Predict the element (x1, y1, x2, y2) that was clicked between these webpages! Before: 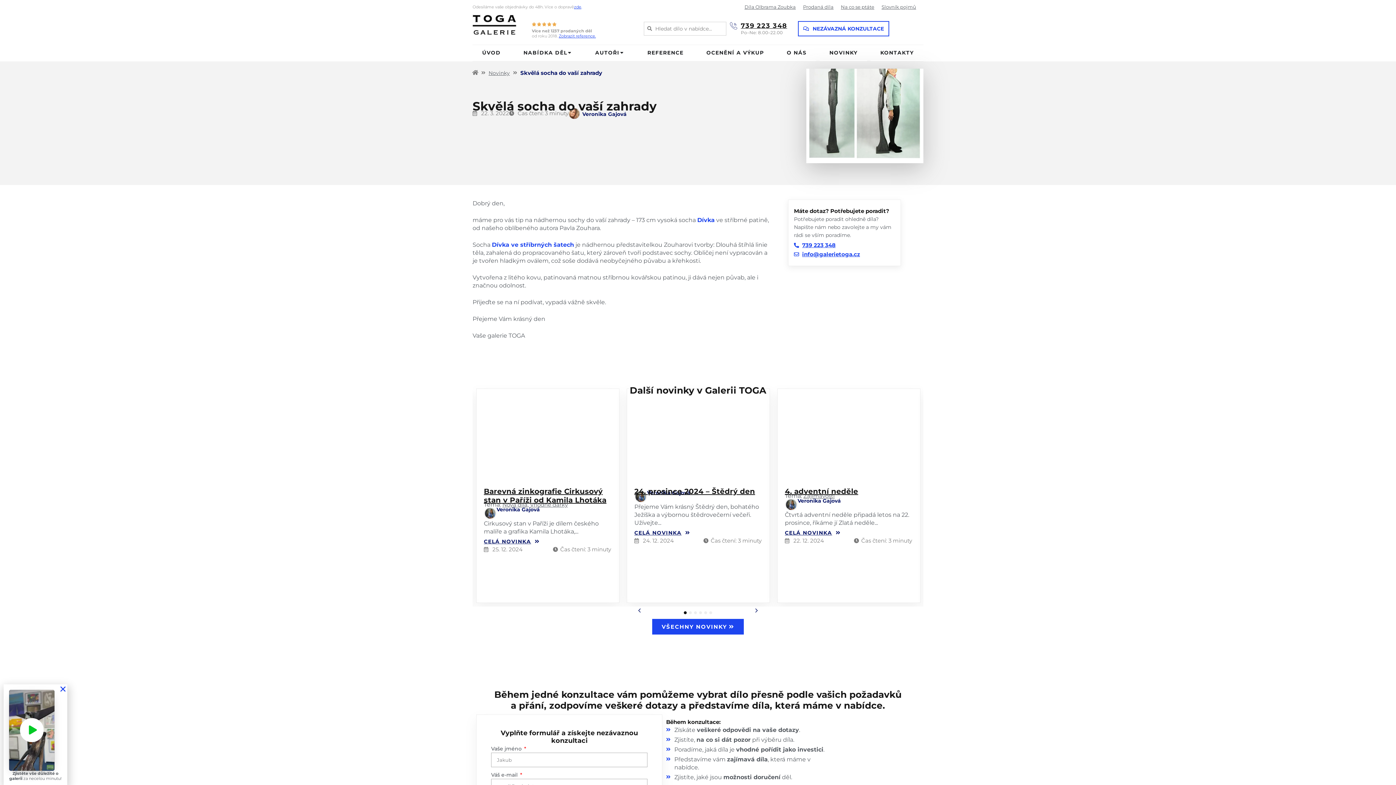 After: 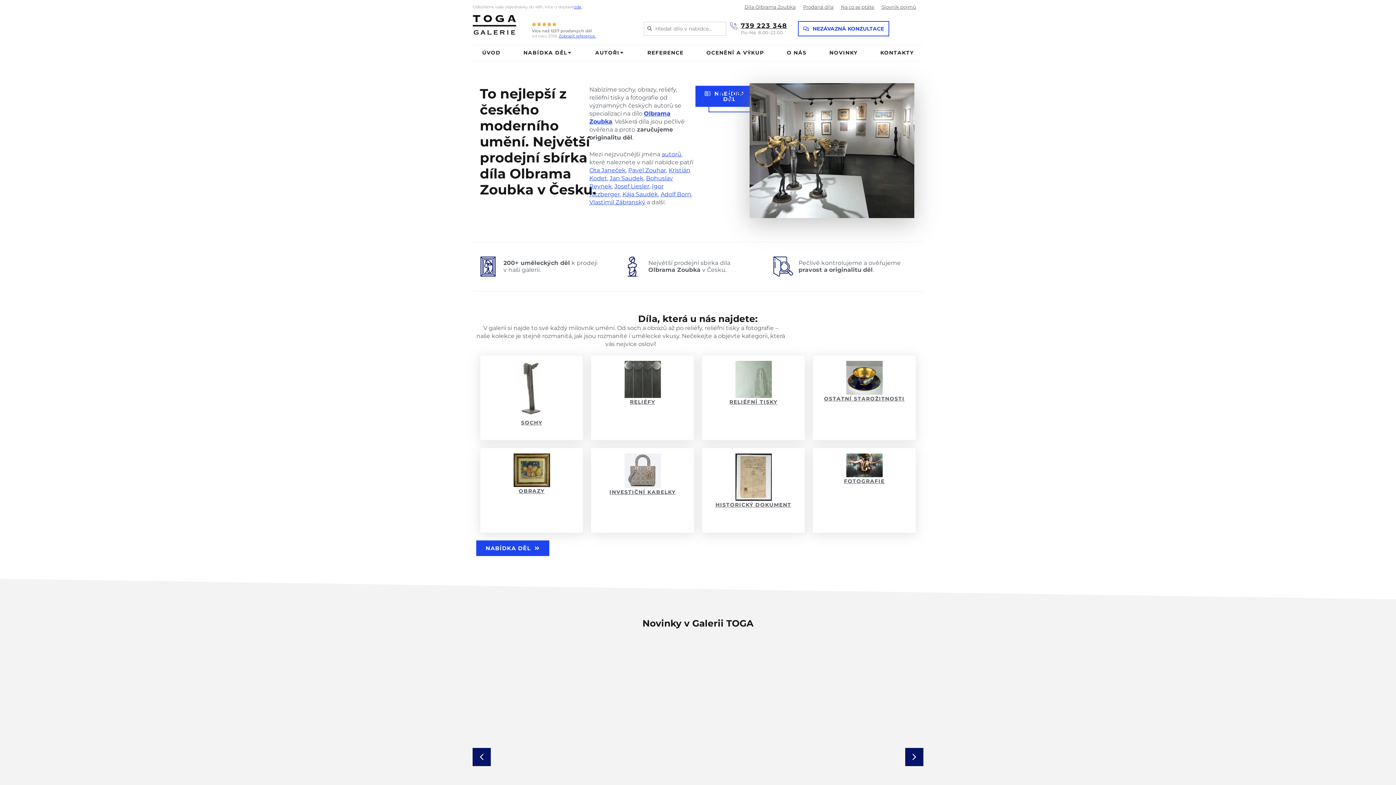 Action: bbox: (482, 48, 500, 56) label: ÚVOD